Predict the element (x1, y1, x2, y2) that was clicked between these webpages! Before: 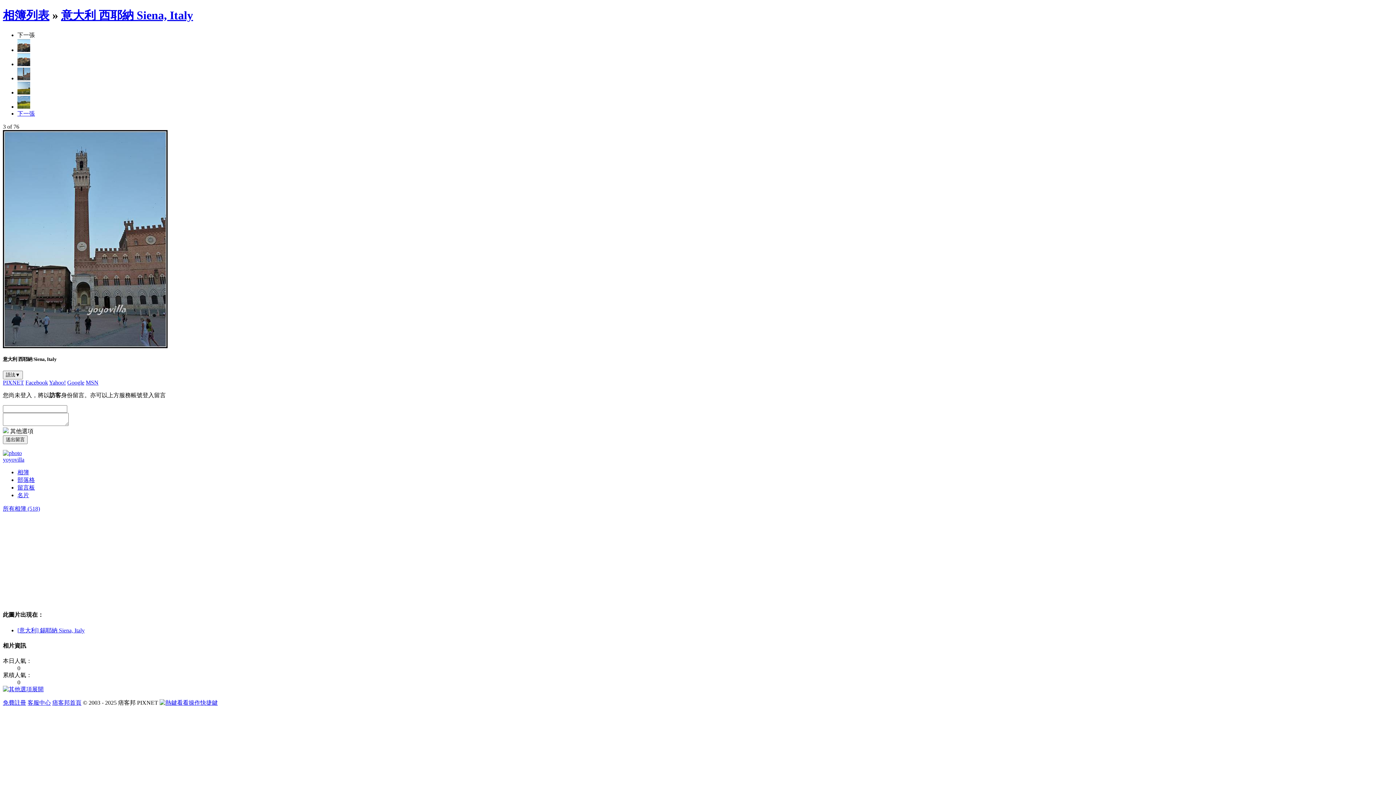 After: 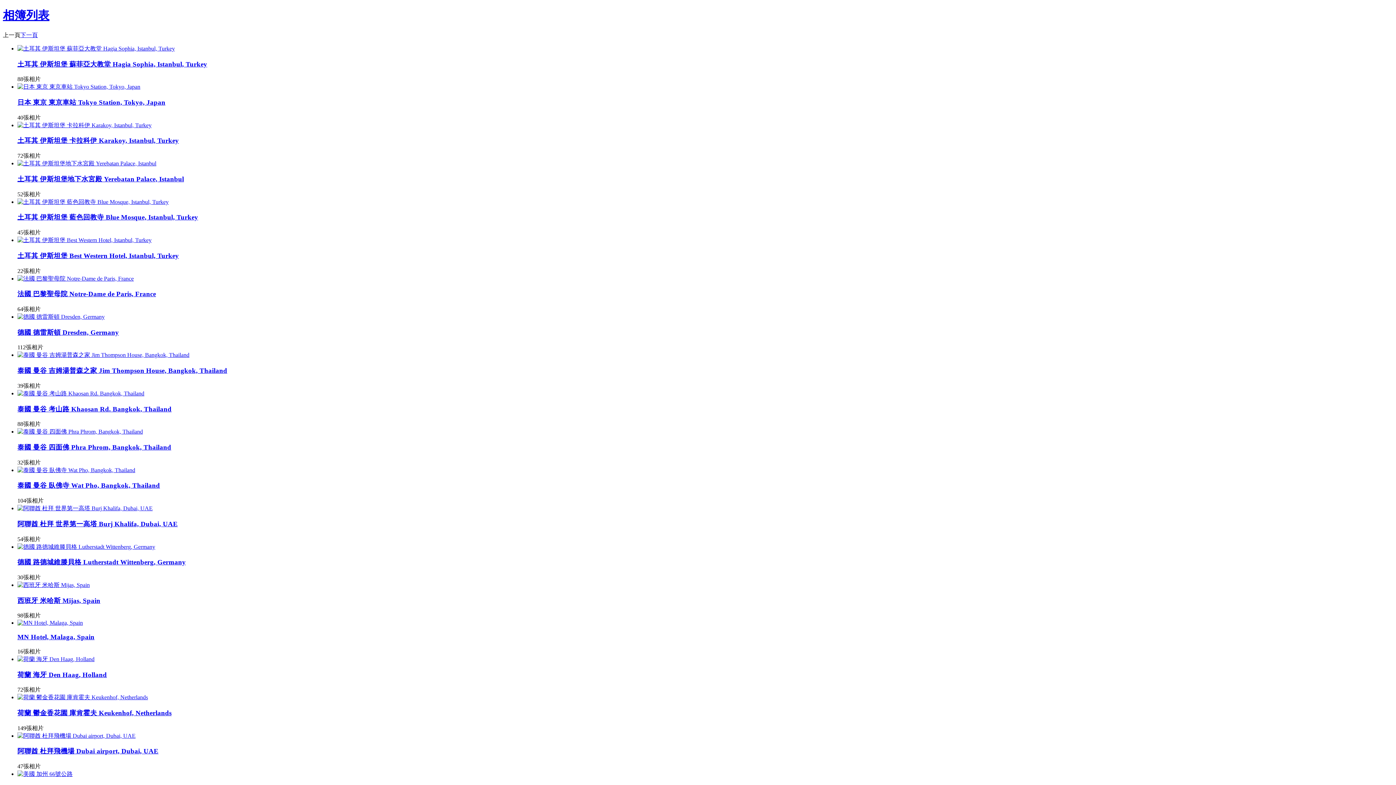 Action: bbox: (2, 505, 40, 512) label: 所有相簿 (518)